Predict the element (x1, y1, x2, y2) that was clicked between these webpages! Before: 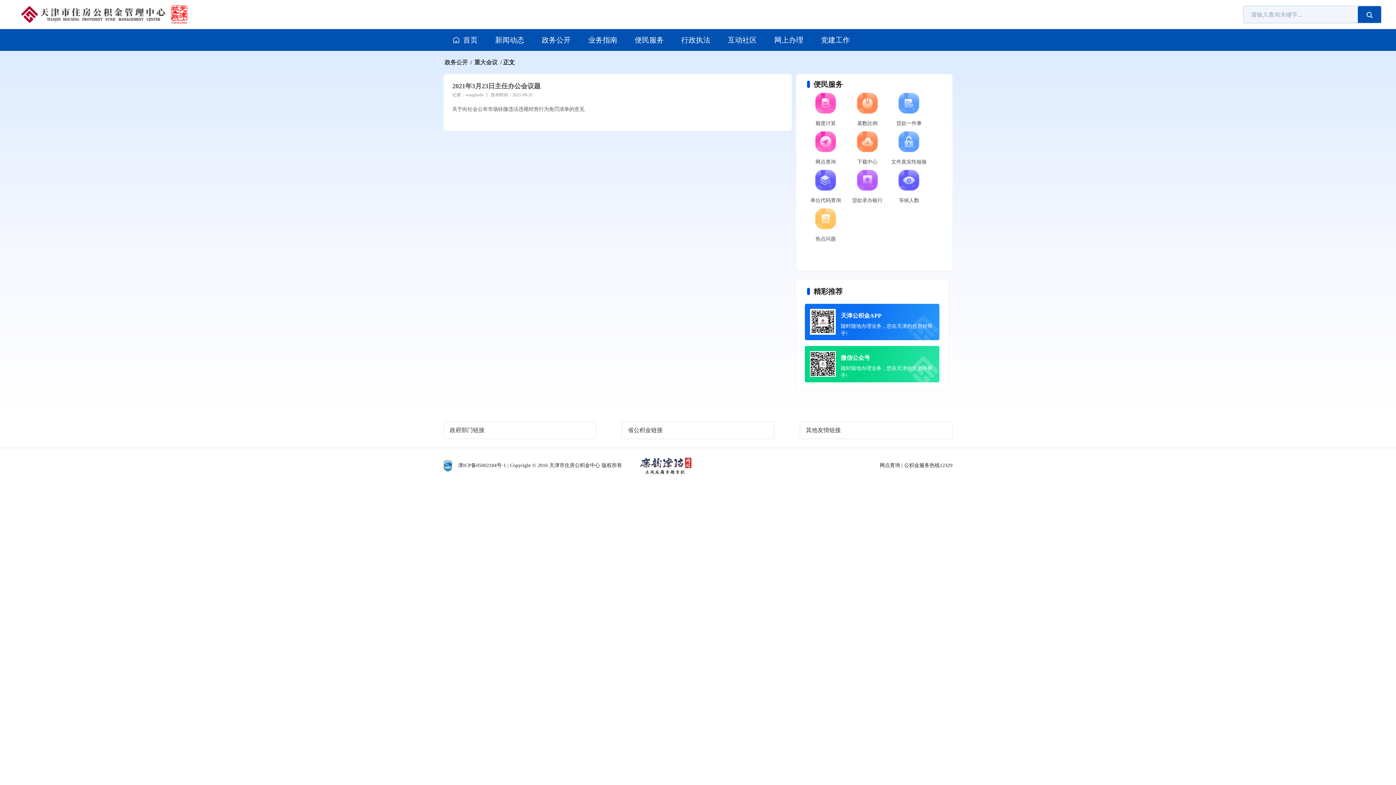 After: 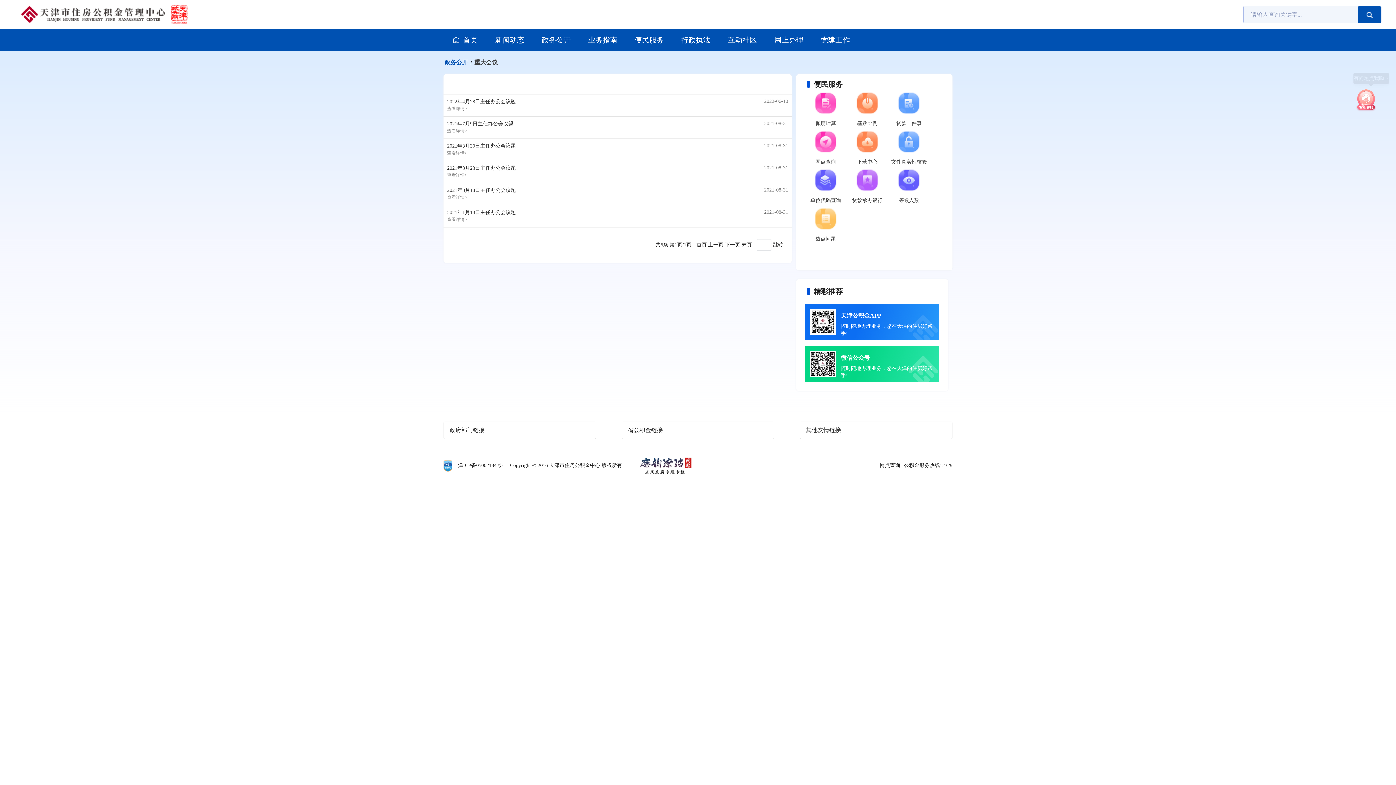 Action: bbox: (473, 58, 498, 66) label: 重大会议